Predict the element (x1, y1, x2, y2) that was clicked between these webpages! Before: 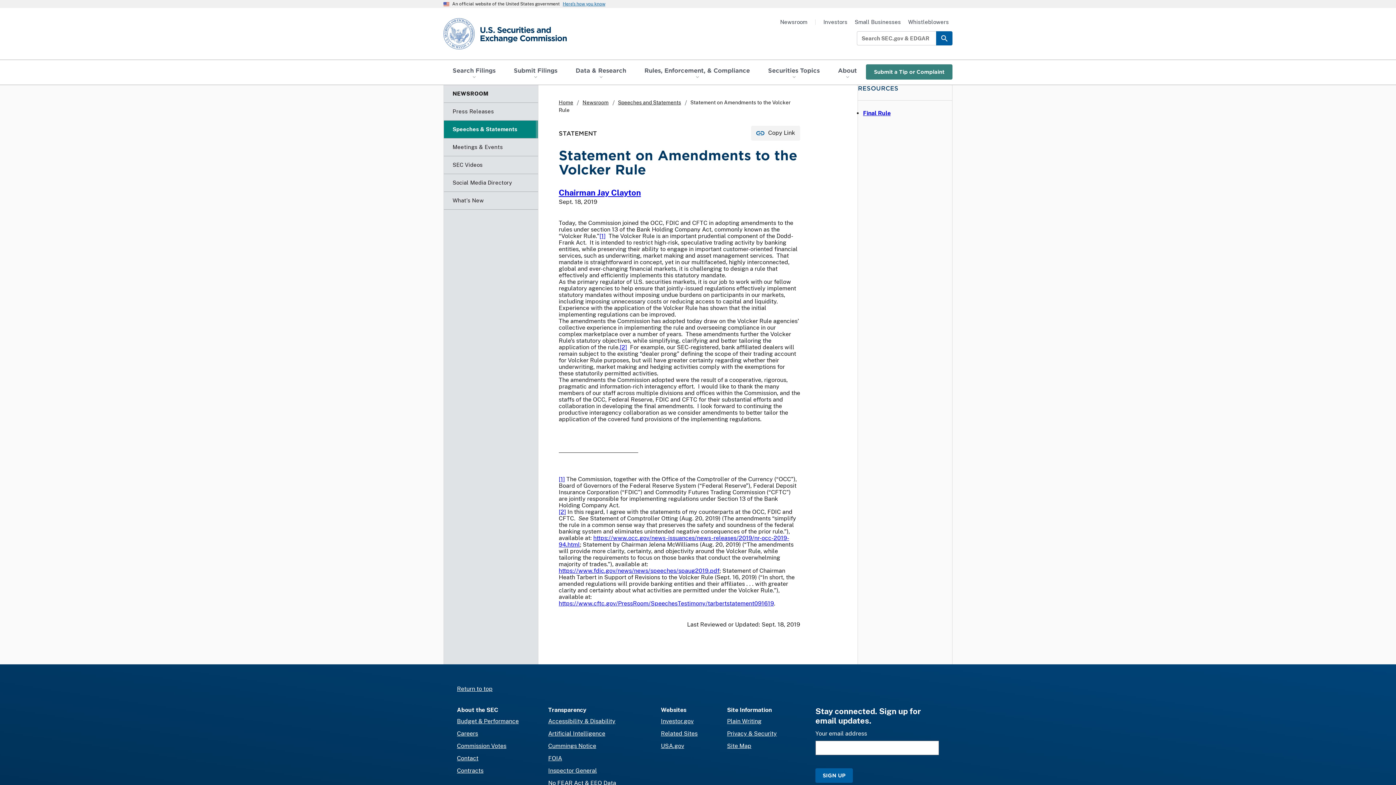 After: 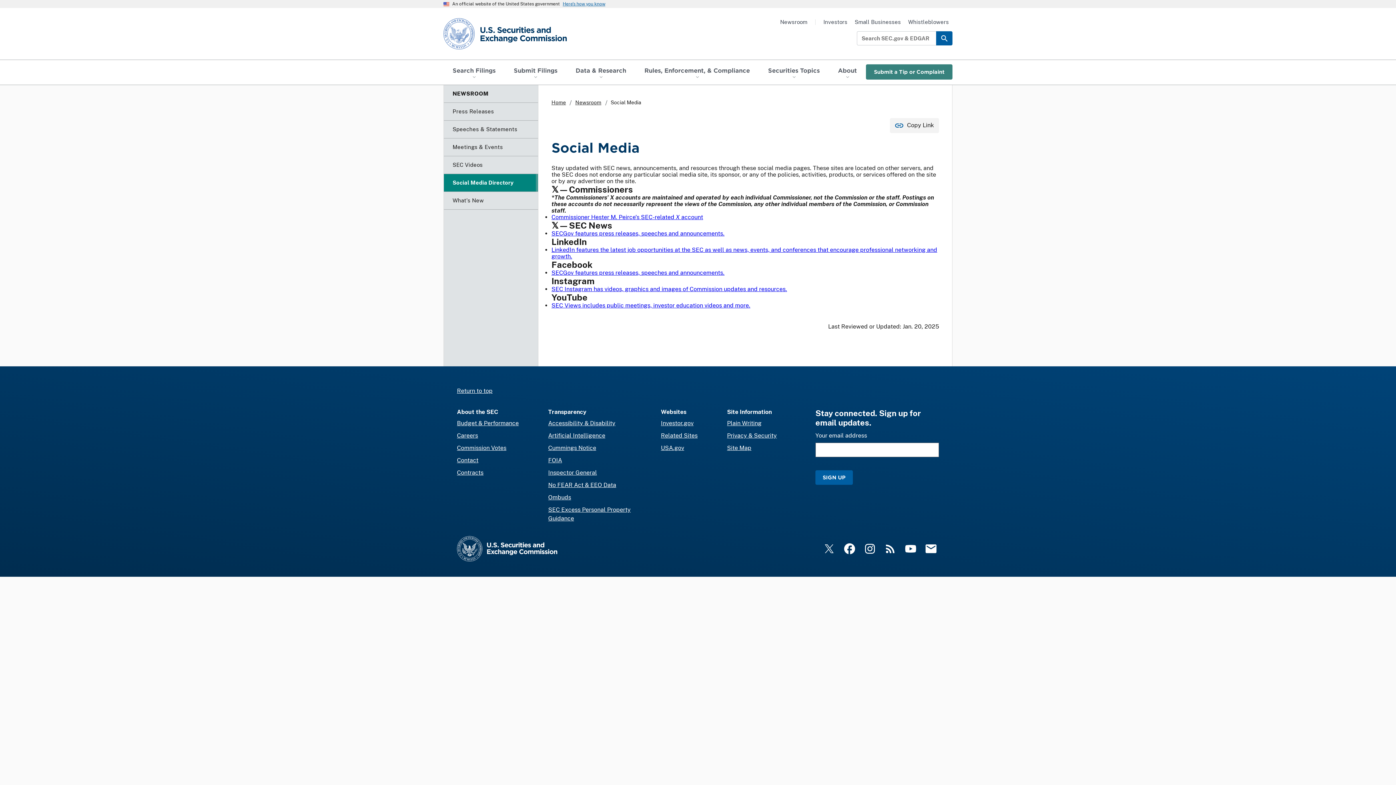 Action: label: Social Media Directory bbox: (444, 174, 538, 191)